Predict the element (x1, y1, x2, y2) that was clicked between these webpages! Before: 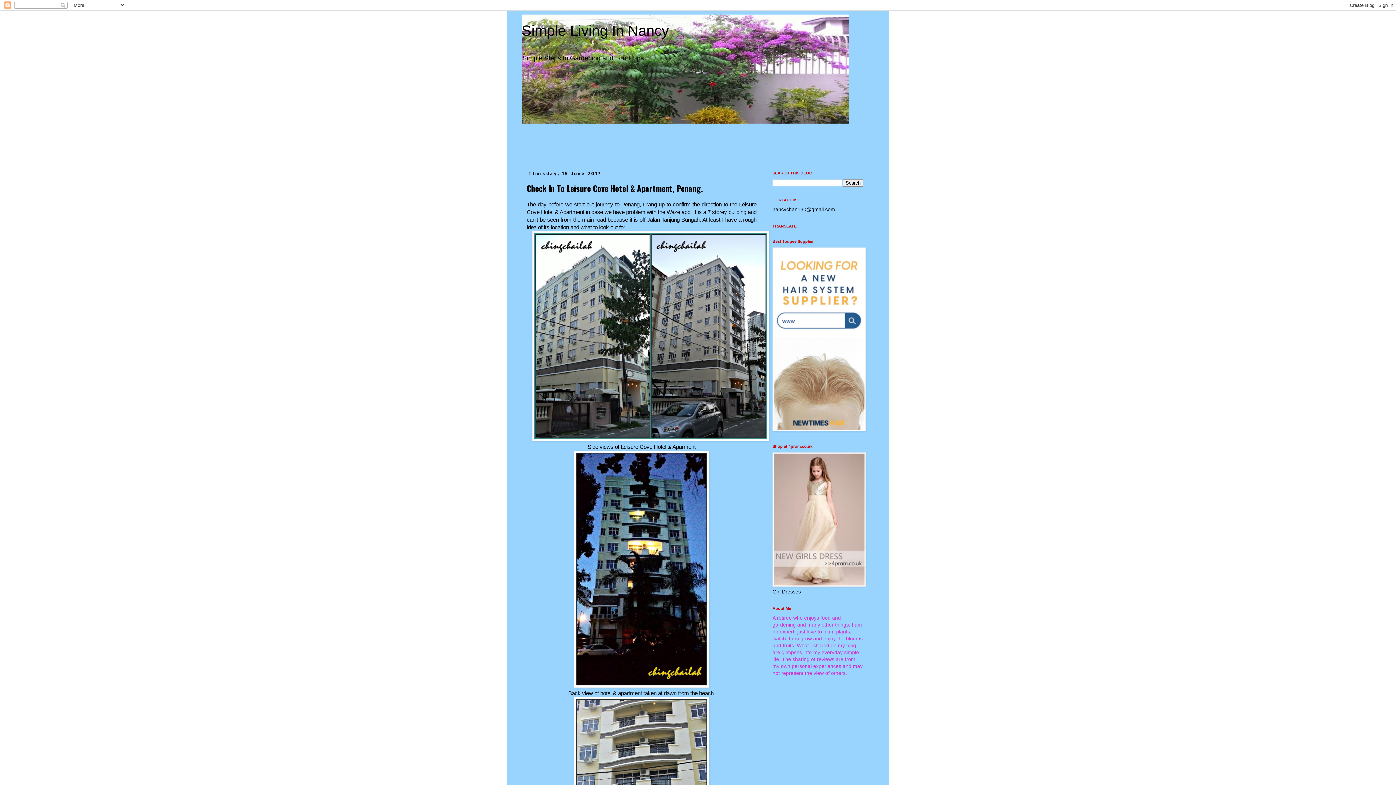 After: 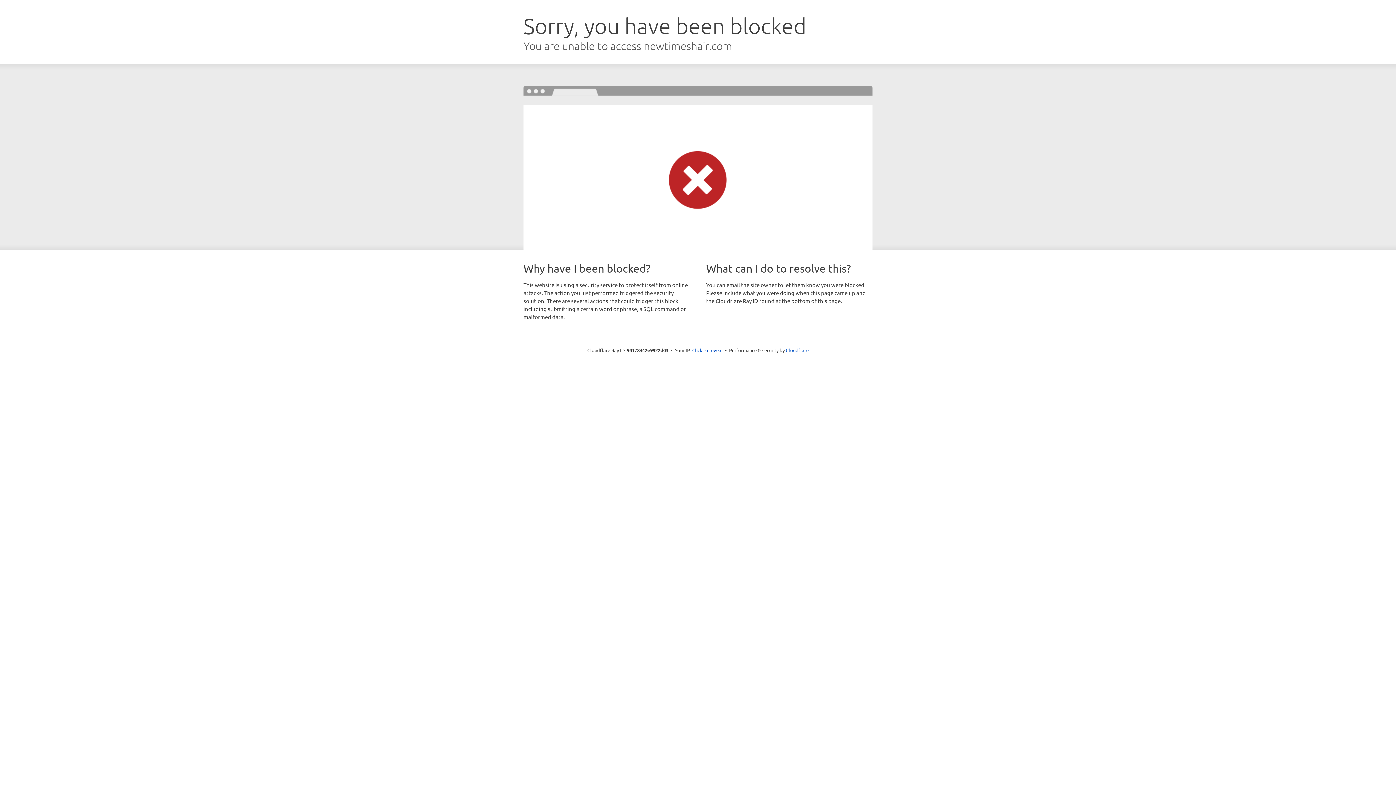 Action: bbox: (772, 426, 865, 432)